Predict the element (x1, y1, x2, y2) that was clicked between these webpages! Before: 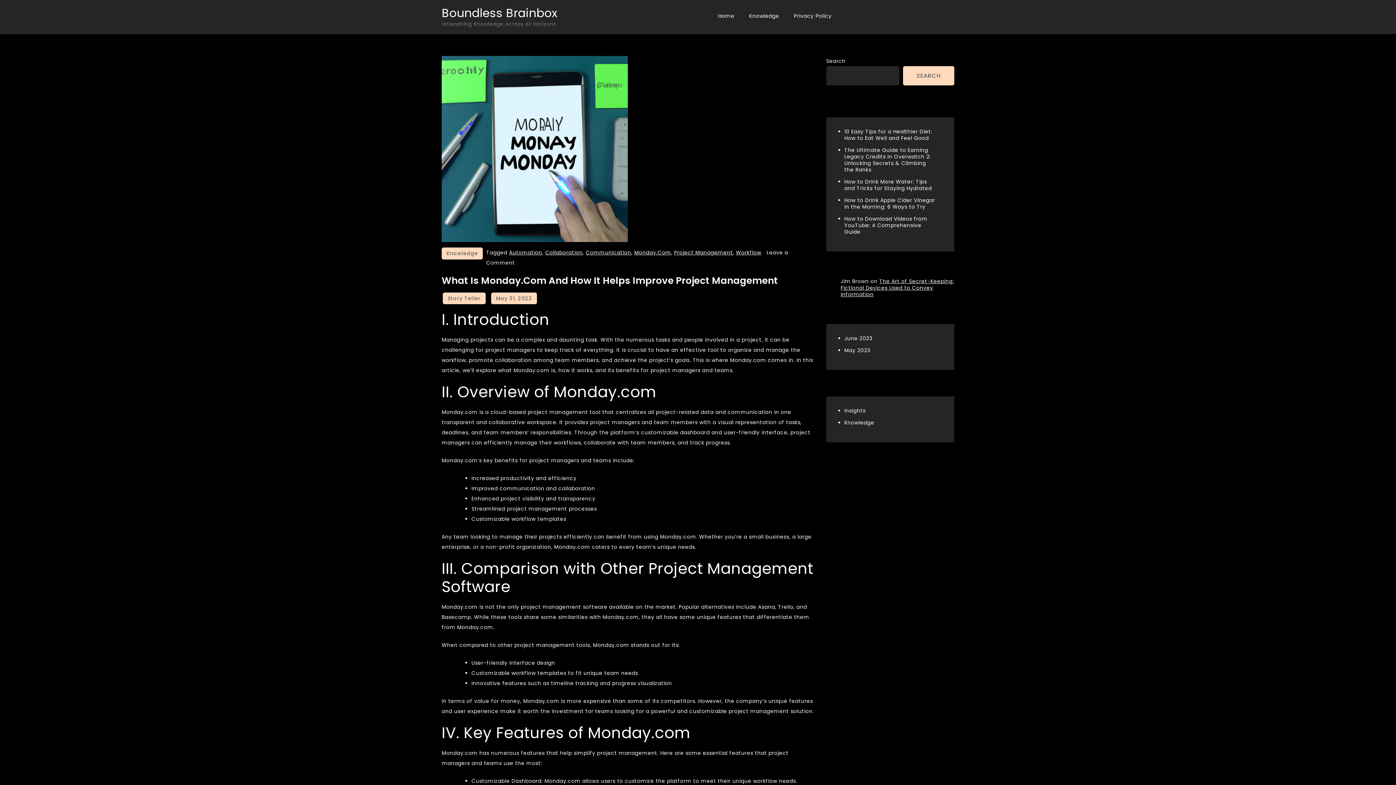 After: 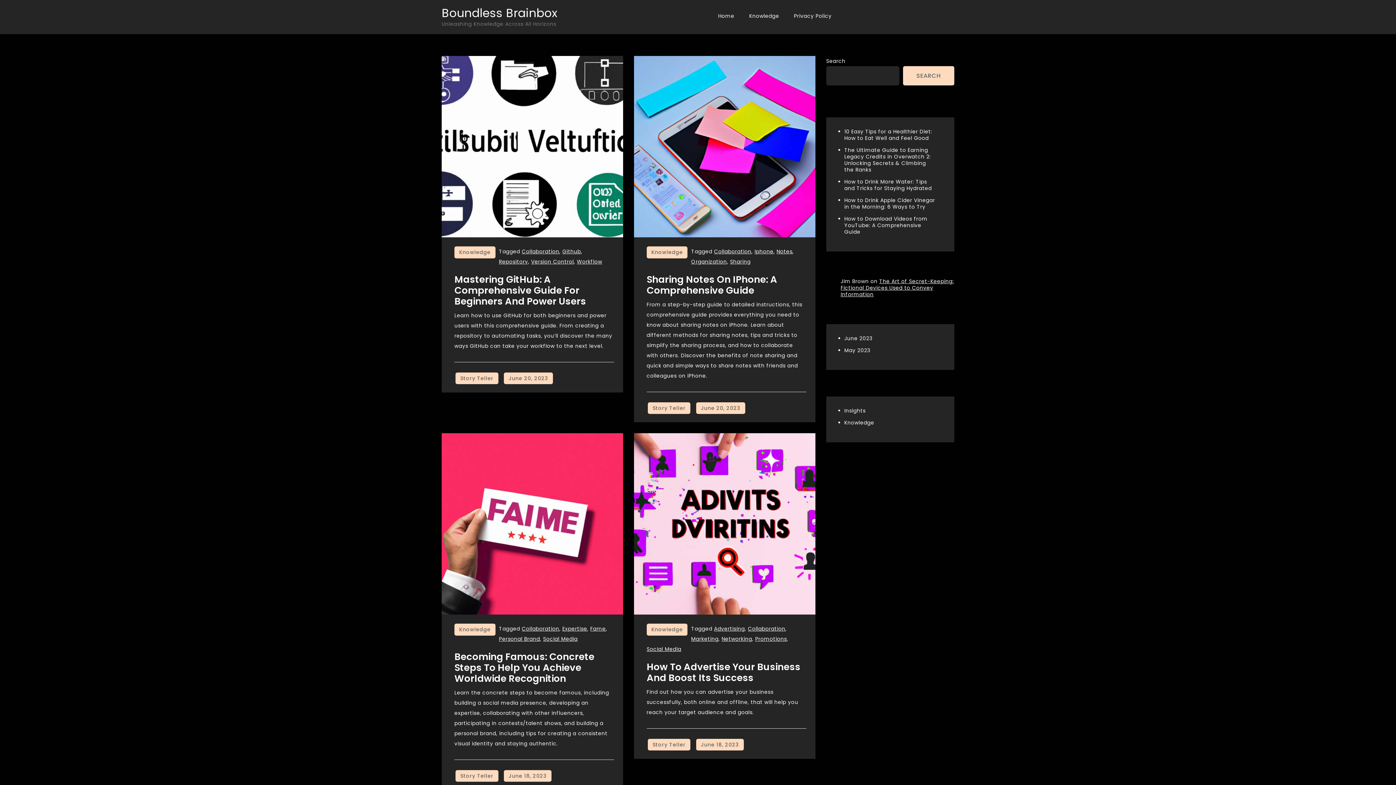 Action: label: Collaboration bbox: (545, 249, 582, 256)